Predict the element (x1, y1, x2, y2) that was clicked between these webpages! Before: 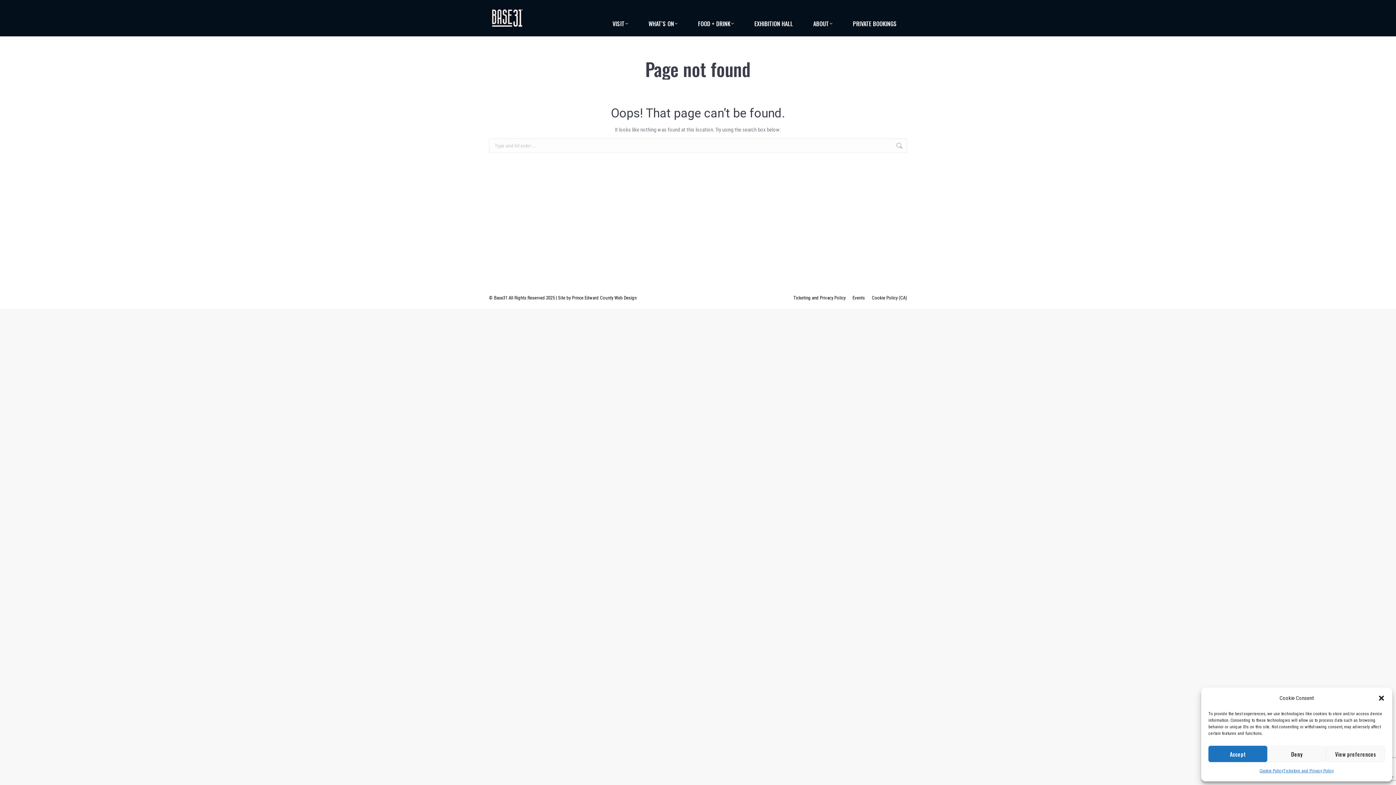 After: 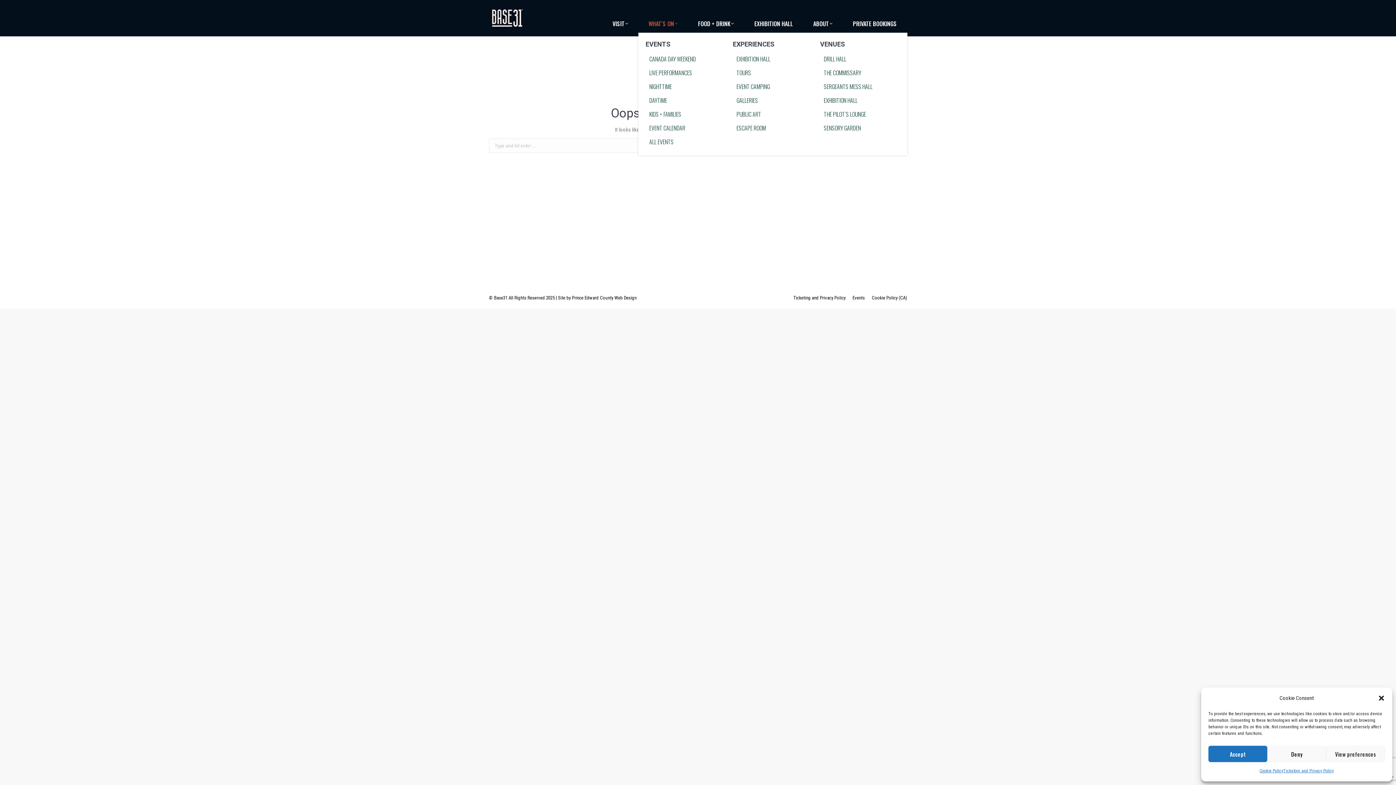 Action: label: WHAT’S ON bbox: (645, 1, 681, 29)